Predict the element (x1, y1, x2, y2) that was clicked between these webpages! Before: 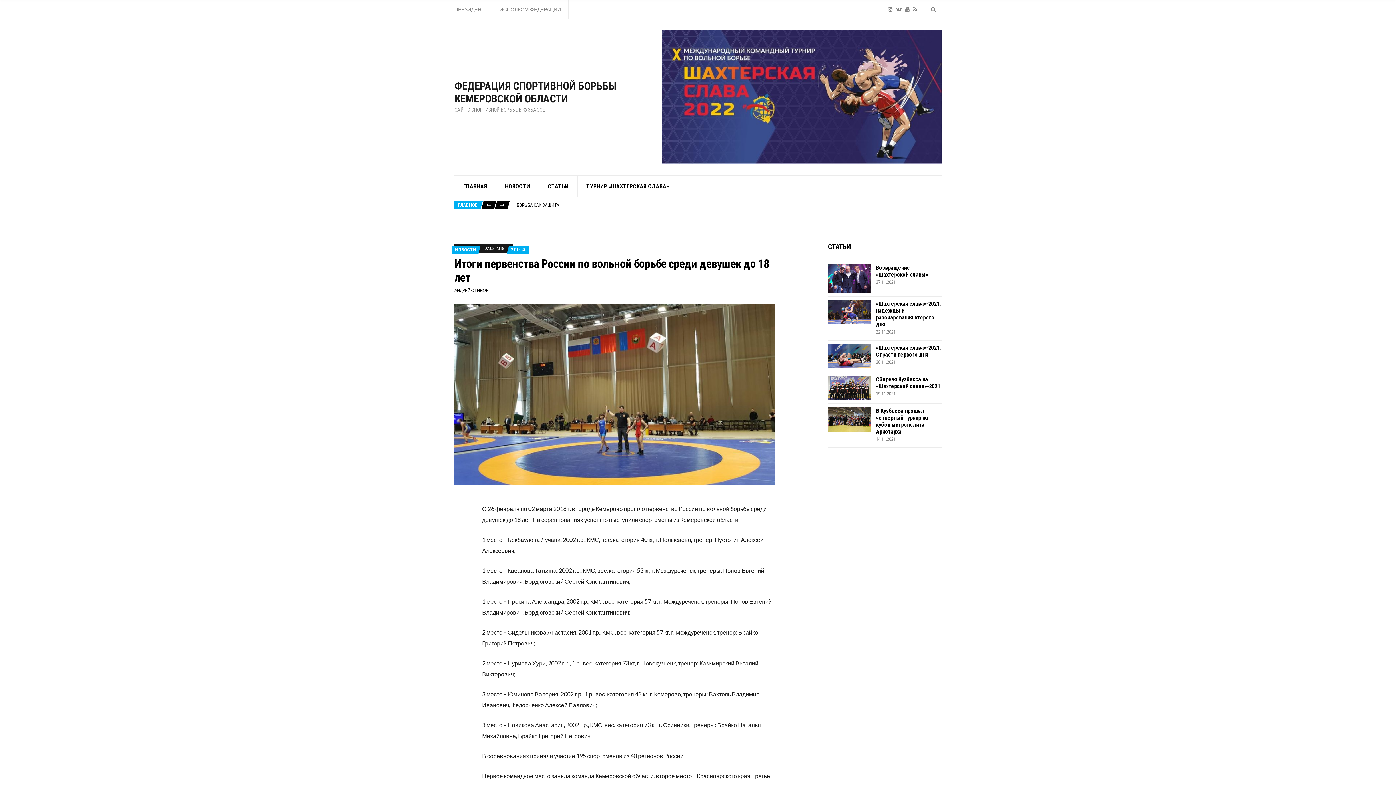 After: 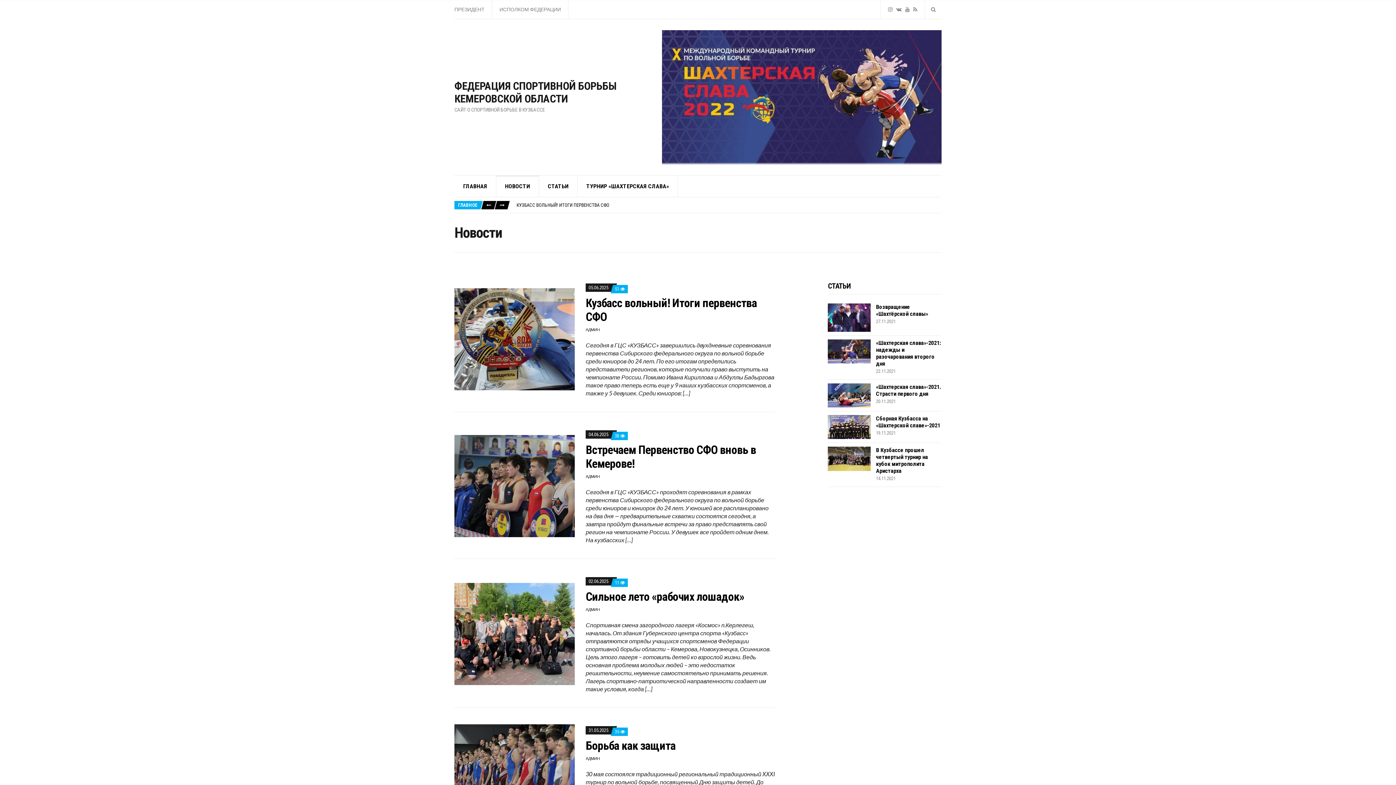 Action: bbox: (455, 247, 476, 252) label: НОВОСТИ